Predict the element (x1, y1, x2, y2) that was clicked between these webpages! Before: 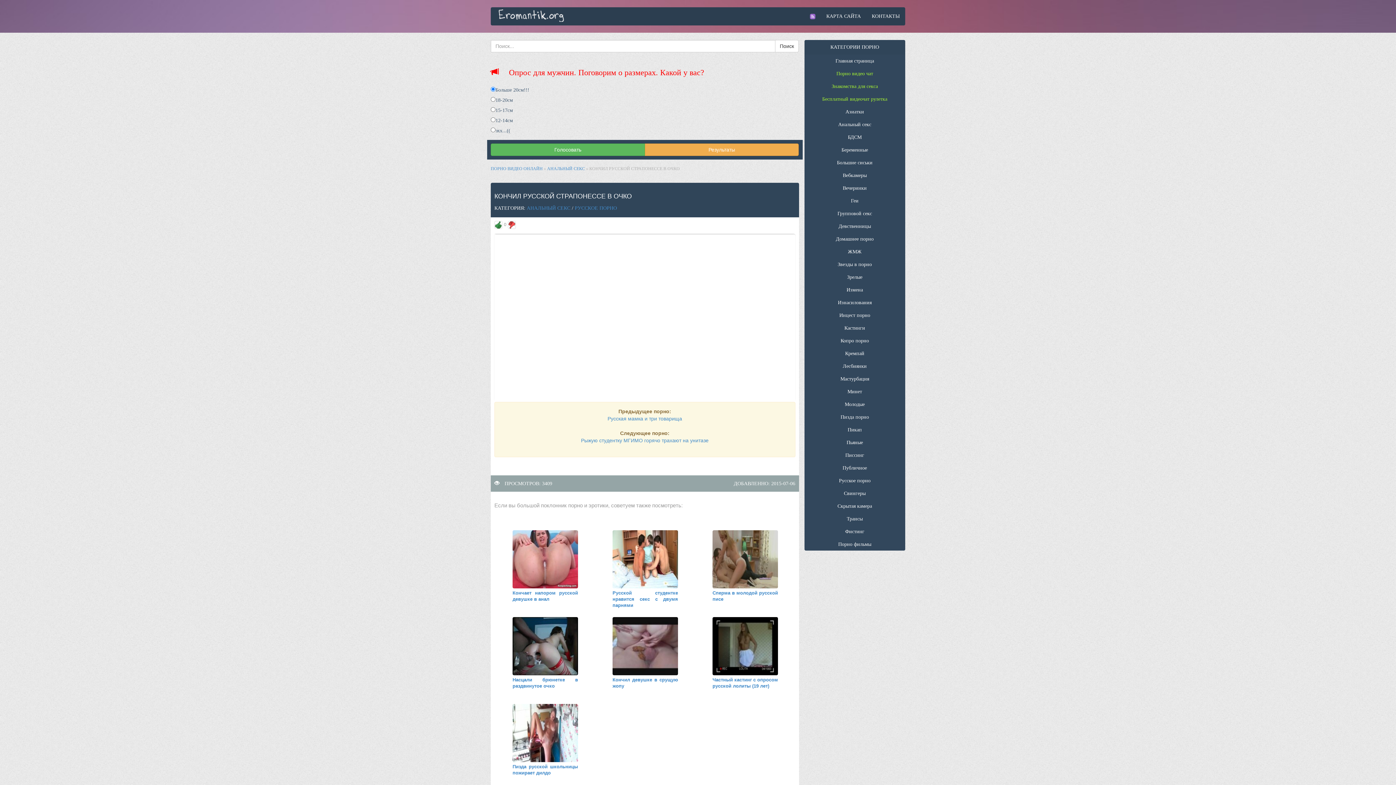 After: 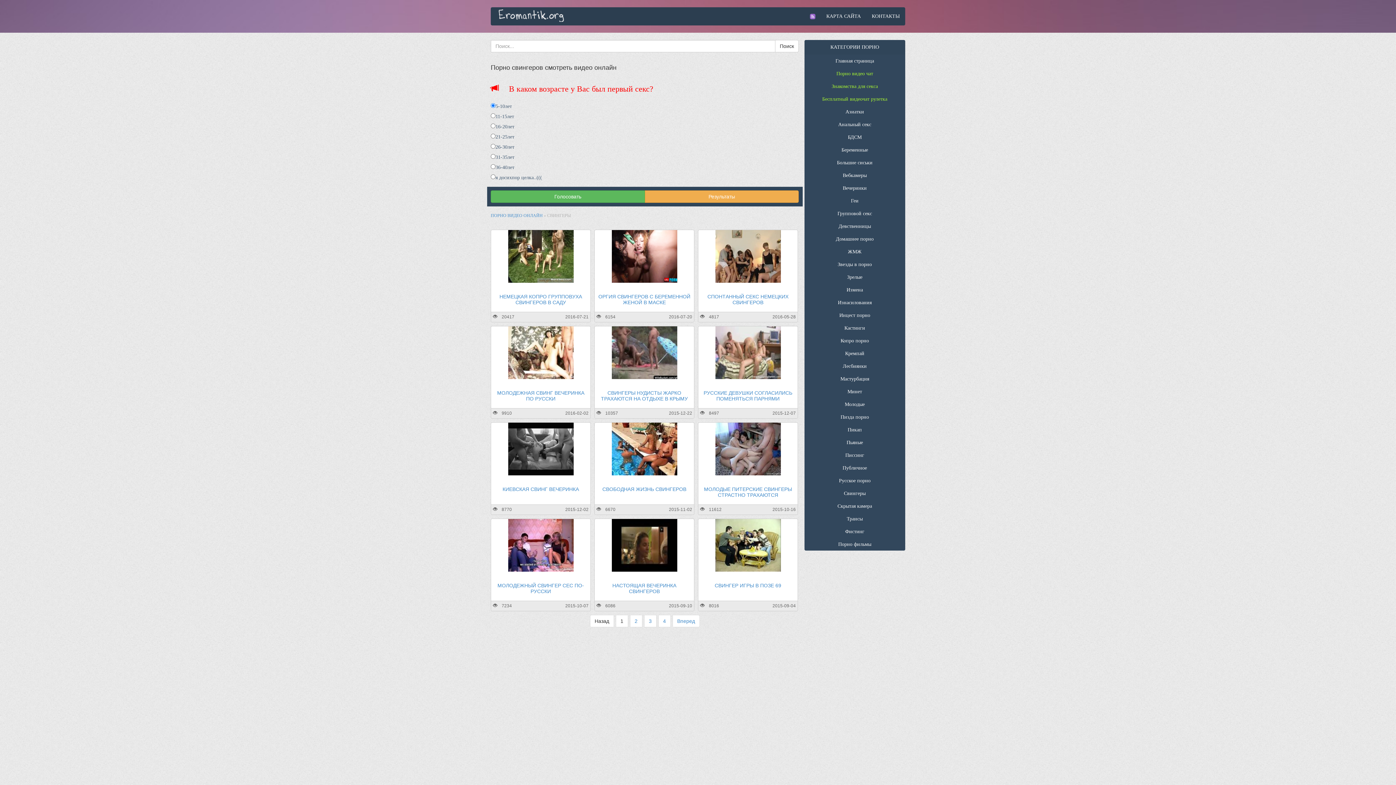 Action: bbox: (844, 490, 865, 496) label: Свингеры